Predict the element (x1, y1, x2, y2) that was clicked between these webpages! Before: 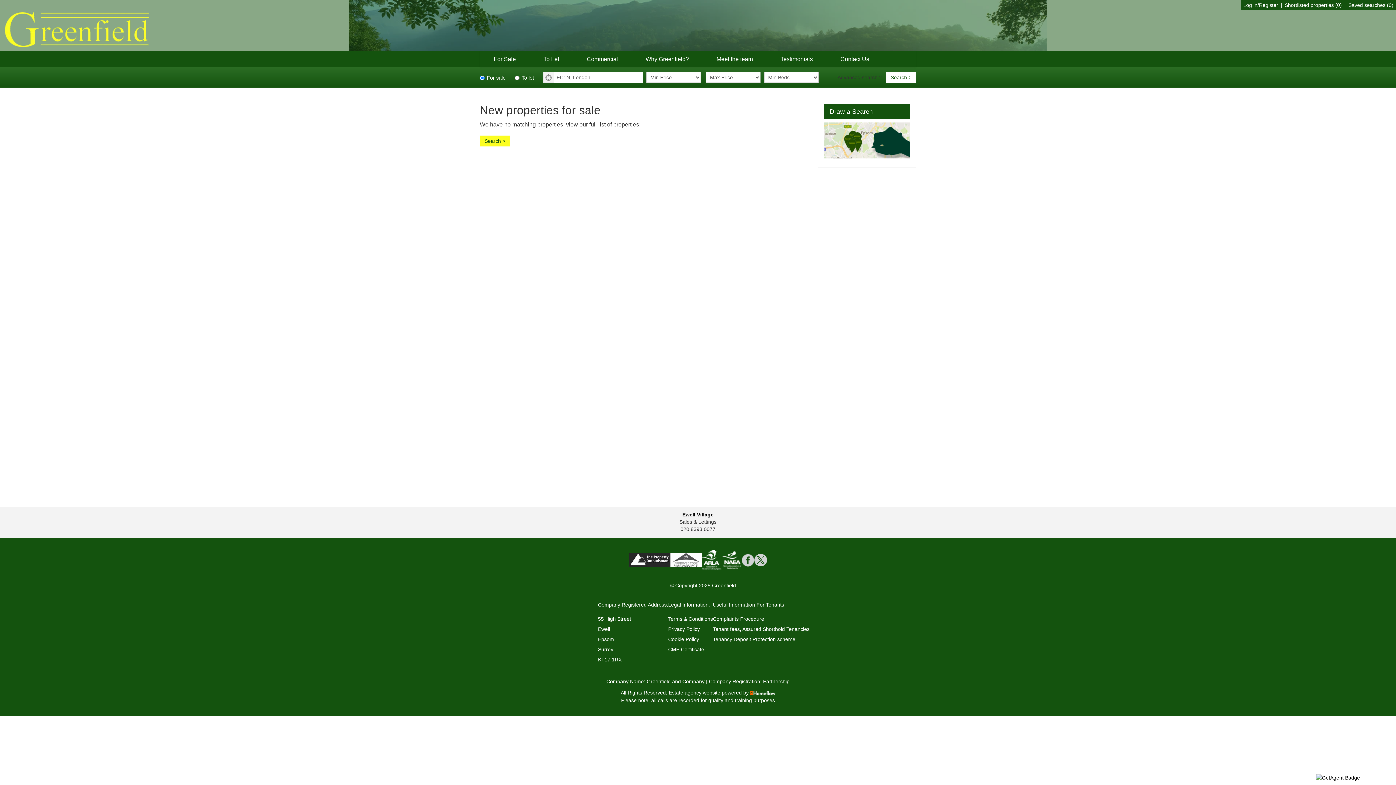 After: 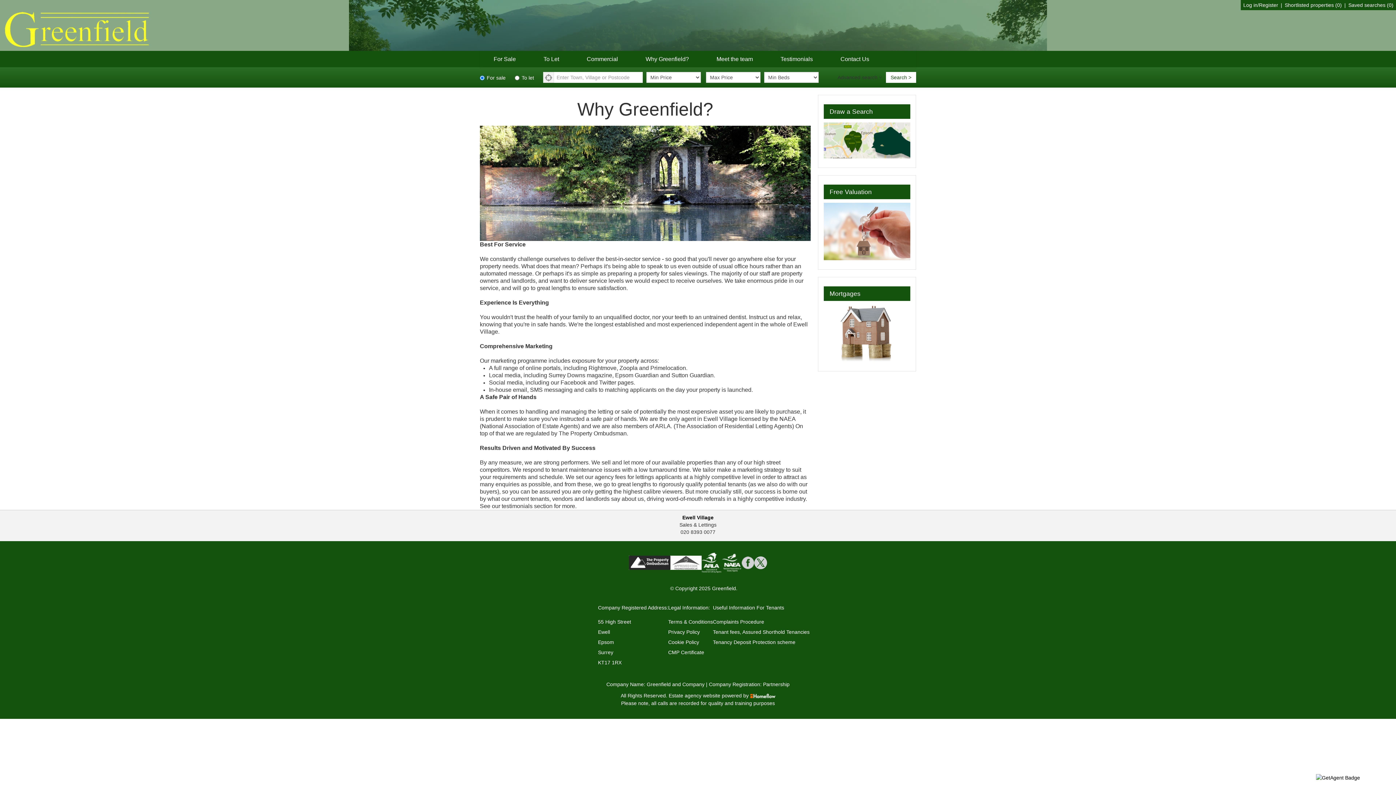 Action: label: Why Greenfield? bbox: (632, 50, 702, 67)